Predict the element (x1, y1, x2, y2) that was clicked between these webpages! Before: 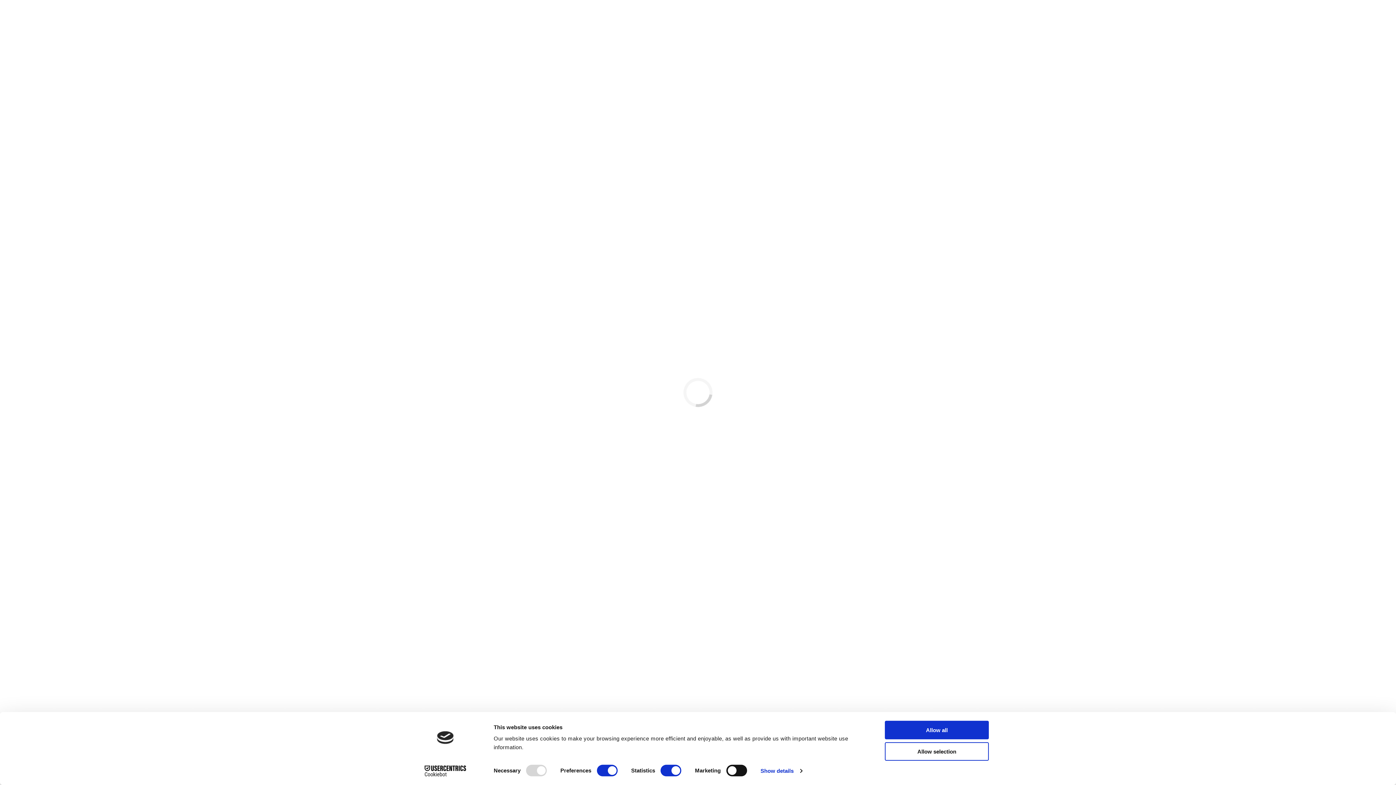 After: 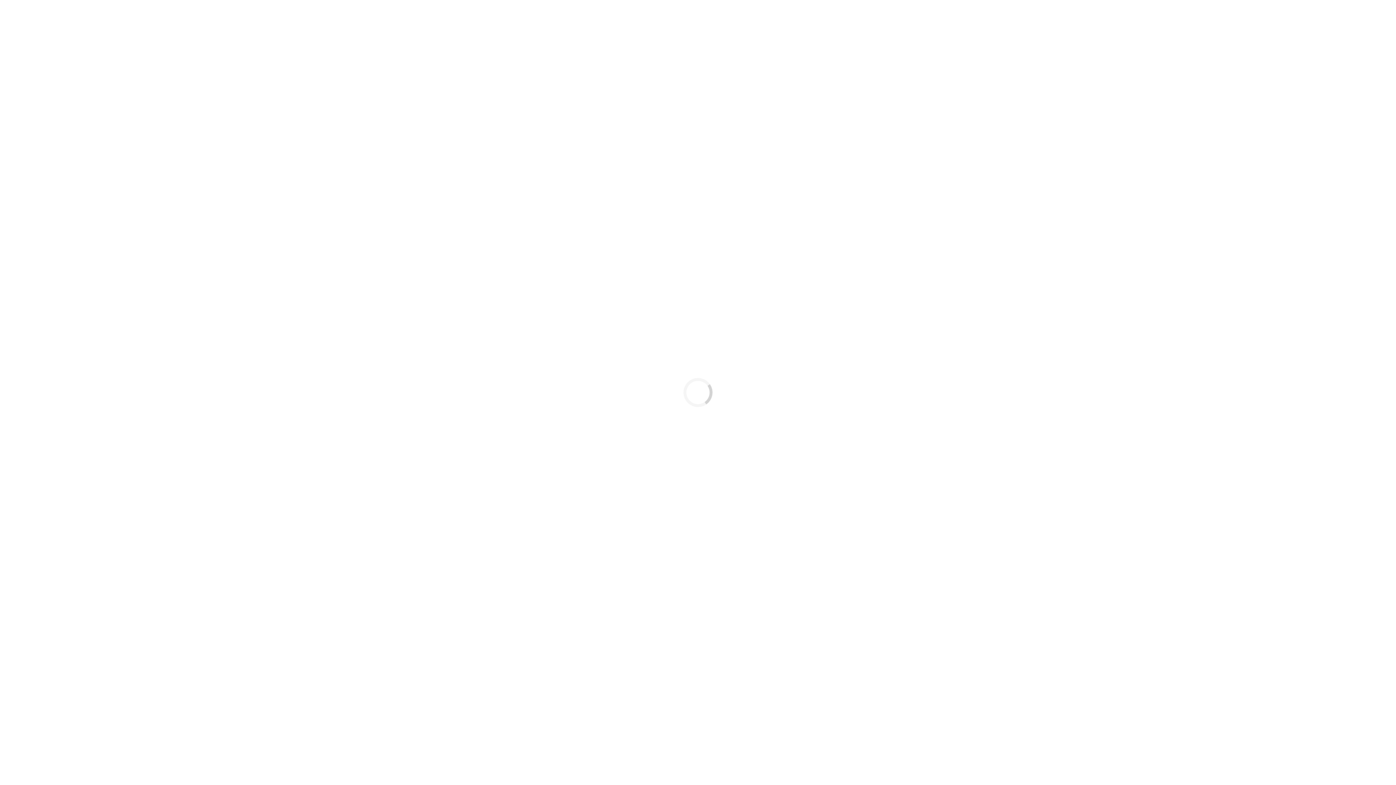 Action: bbox: (885, 742, 989, 761) label: Allow selection